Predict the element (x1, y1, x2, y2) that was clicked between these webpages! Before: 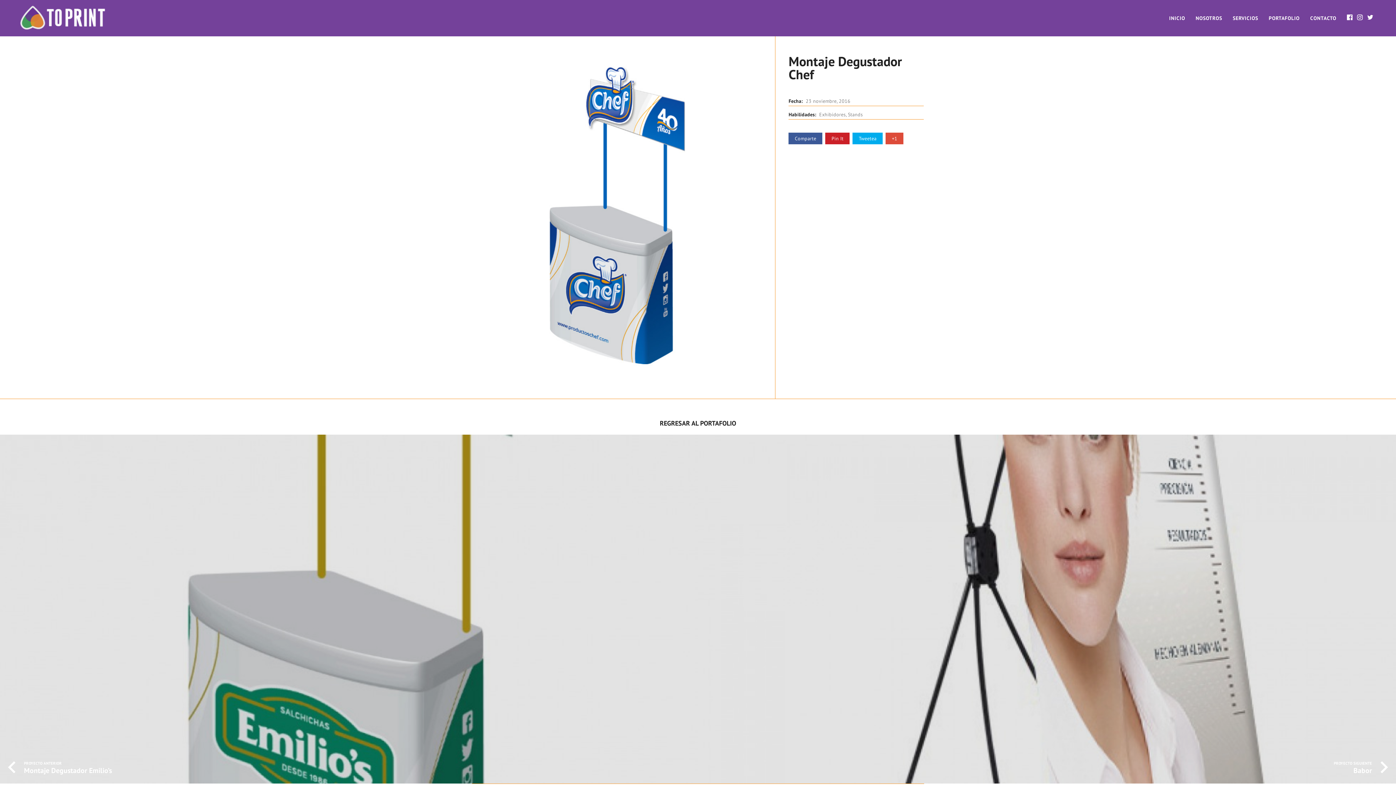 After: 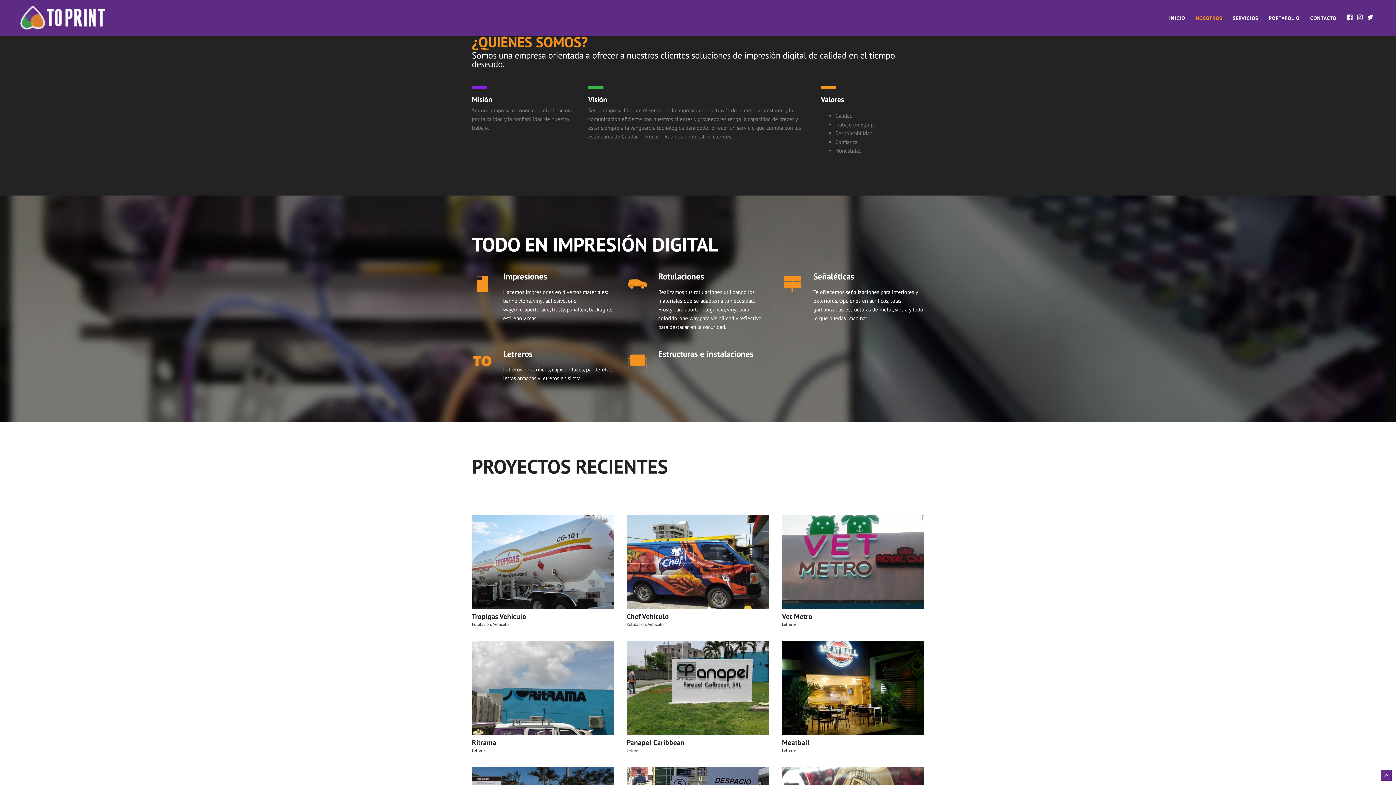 Action: label: NOSOTROS bbox: (1190, 0, 1227, 36)